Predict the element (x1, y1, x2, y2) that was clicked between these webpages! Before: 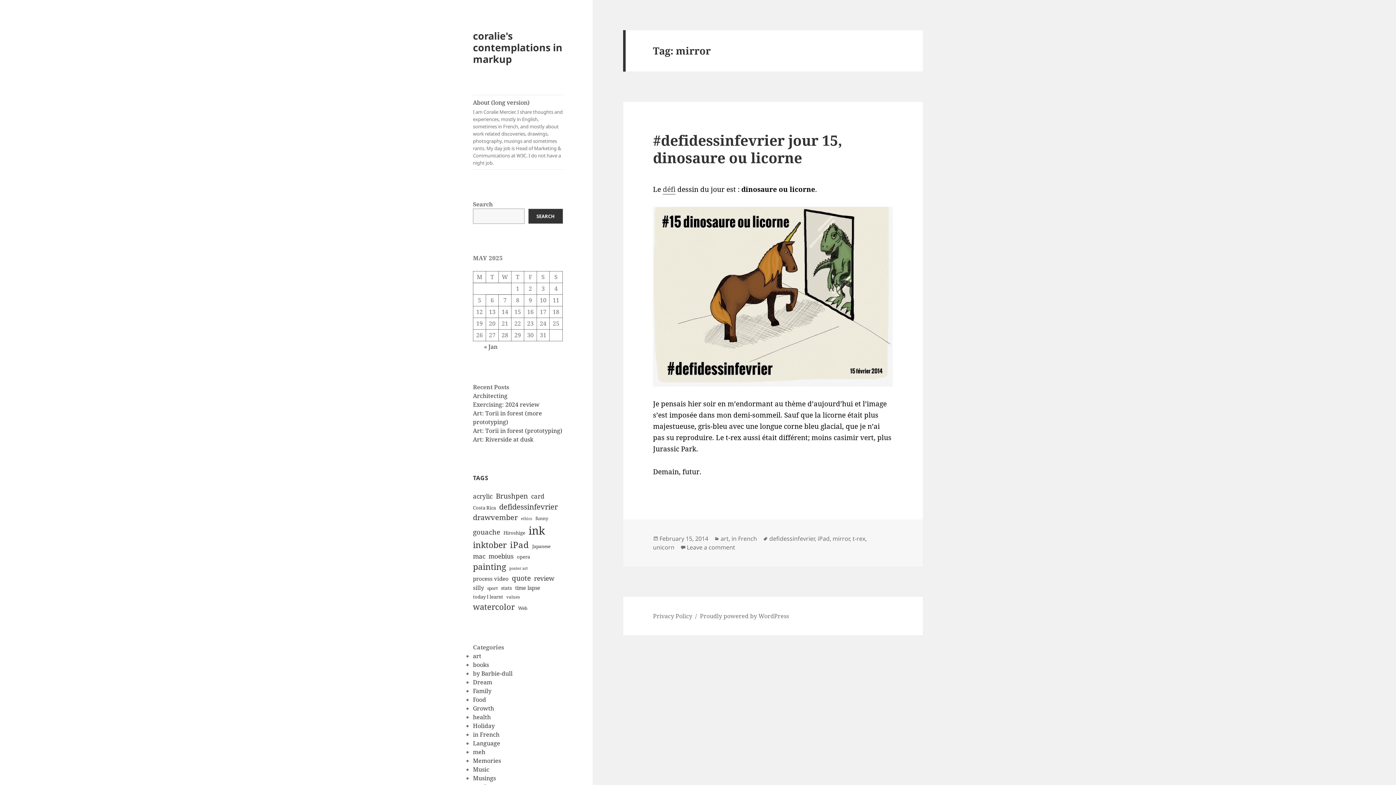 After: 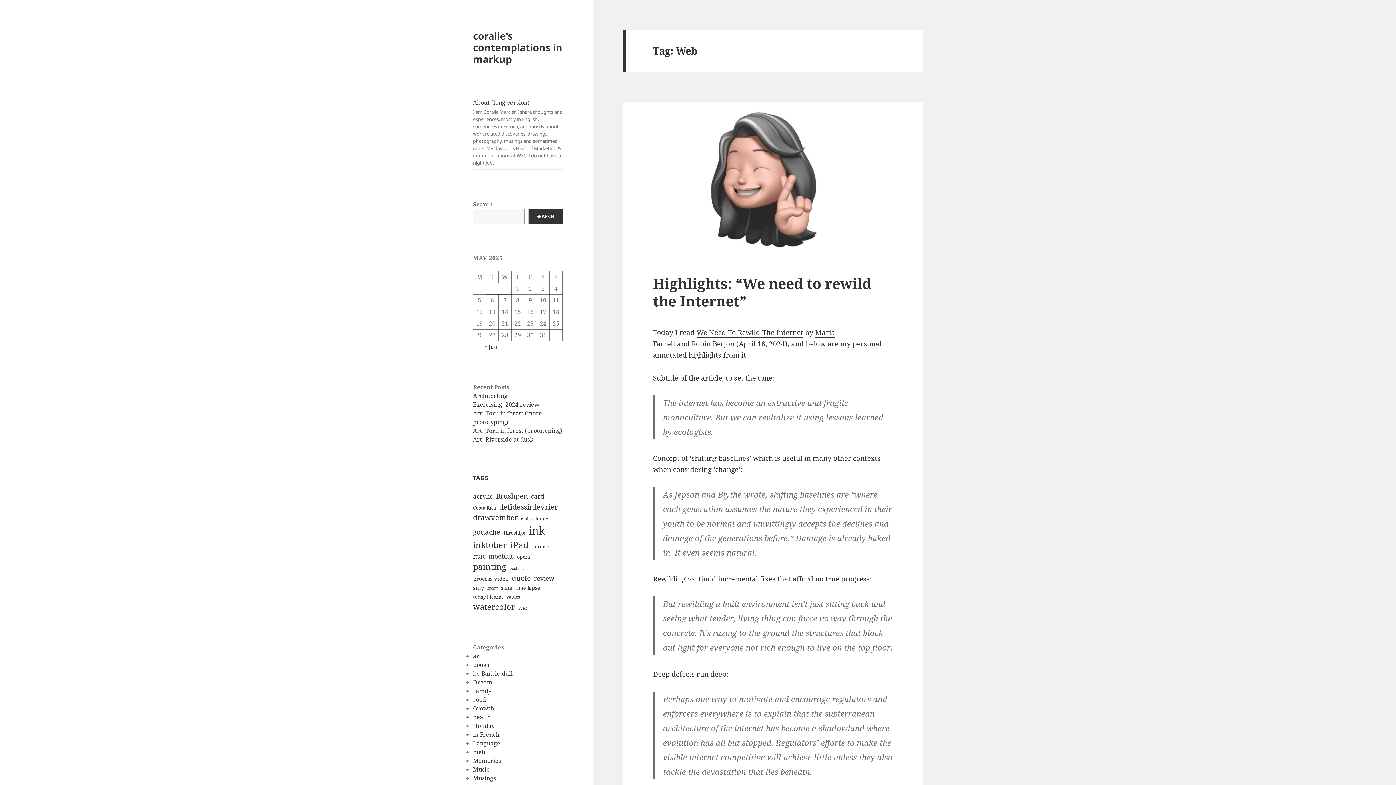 Action: label: Web (11 items) bbox: (518, 605, 527, 612)